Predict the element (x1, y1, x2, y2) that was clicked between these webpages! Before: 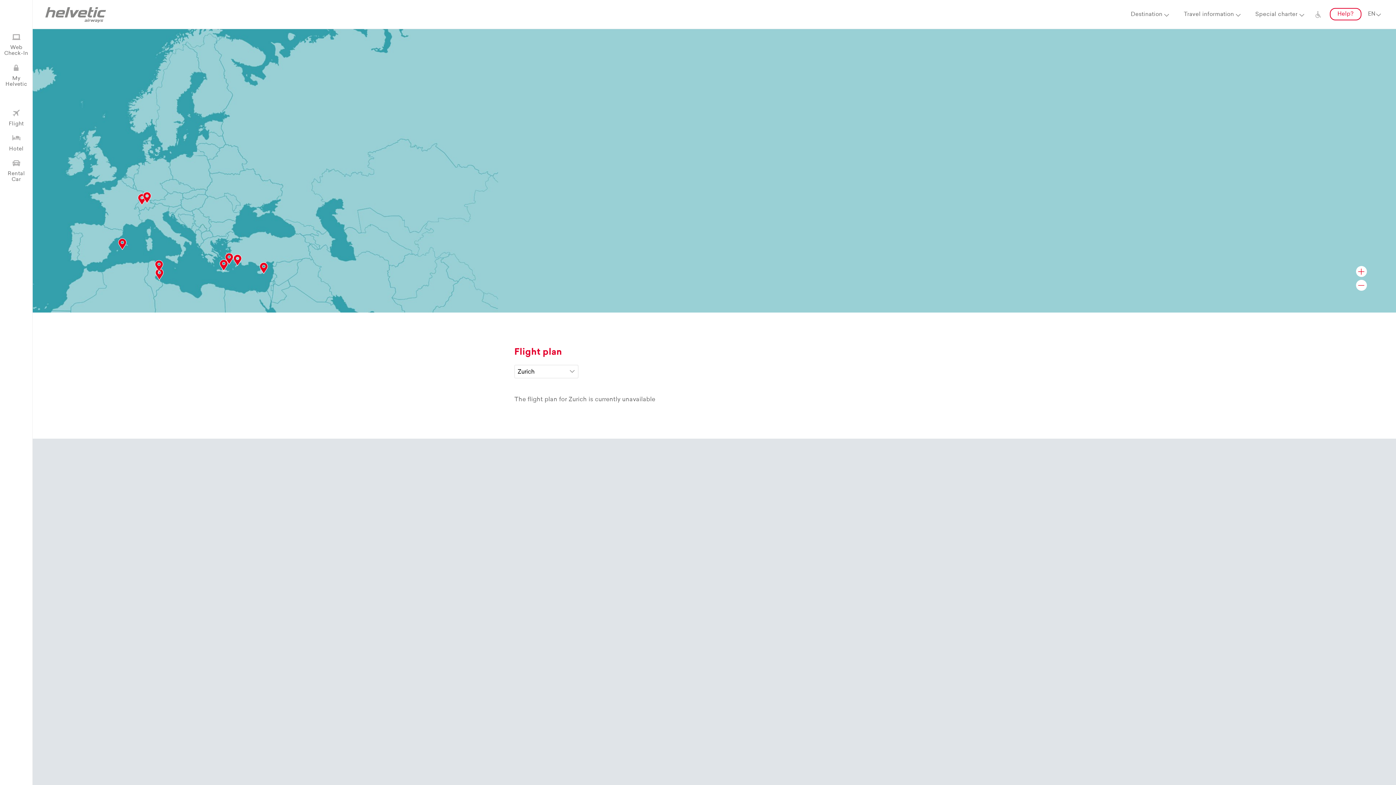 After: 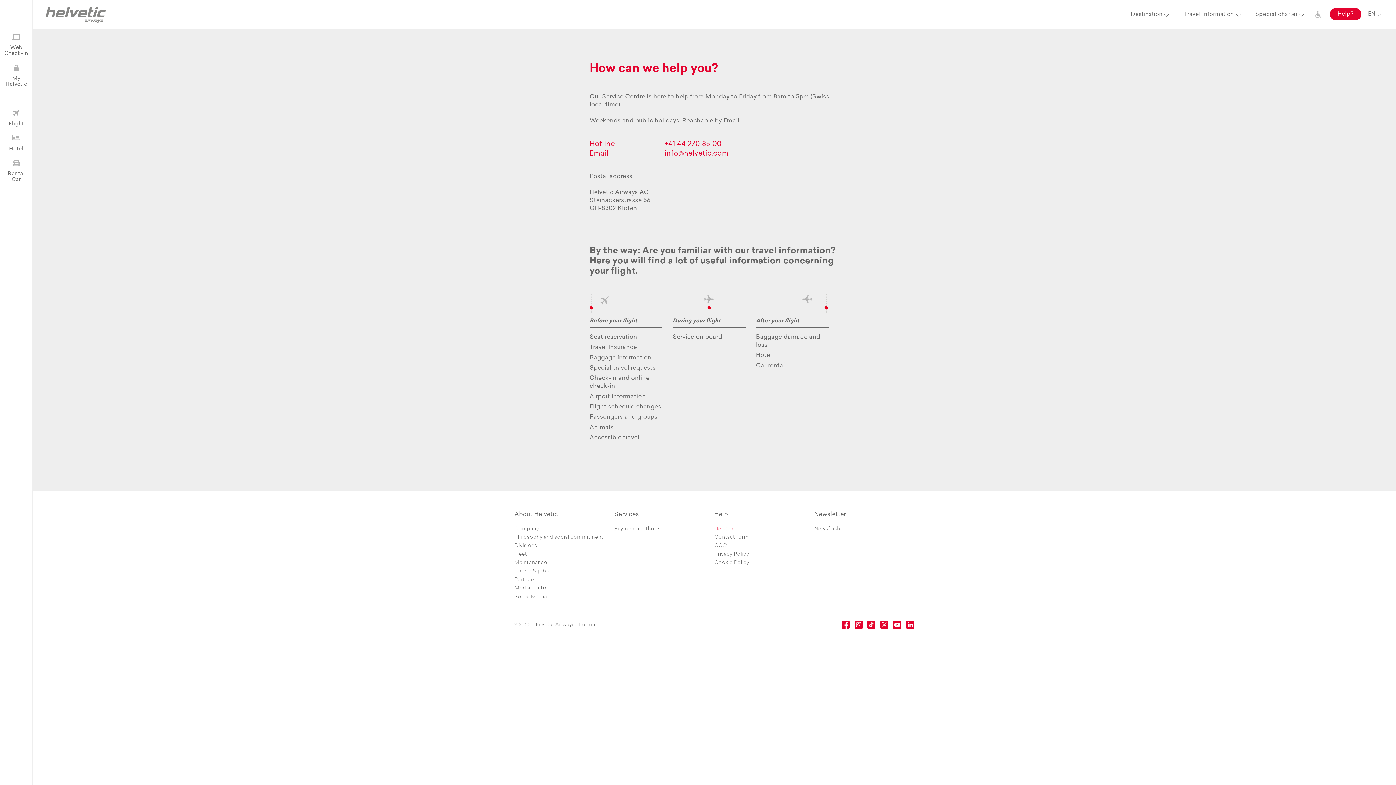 Action: label: Help? bbox: (1330, 8, 1361, 20)